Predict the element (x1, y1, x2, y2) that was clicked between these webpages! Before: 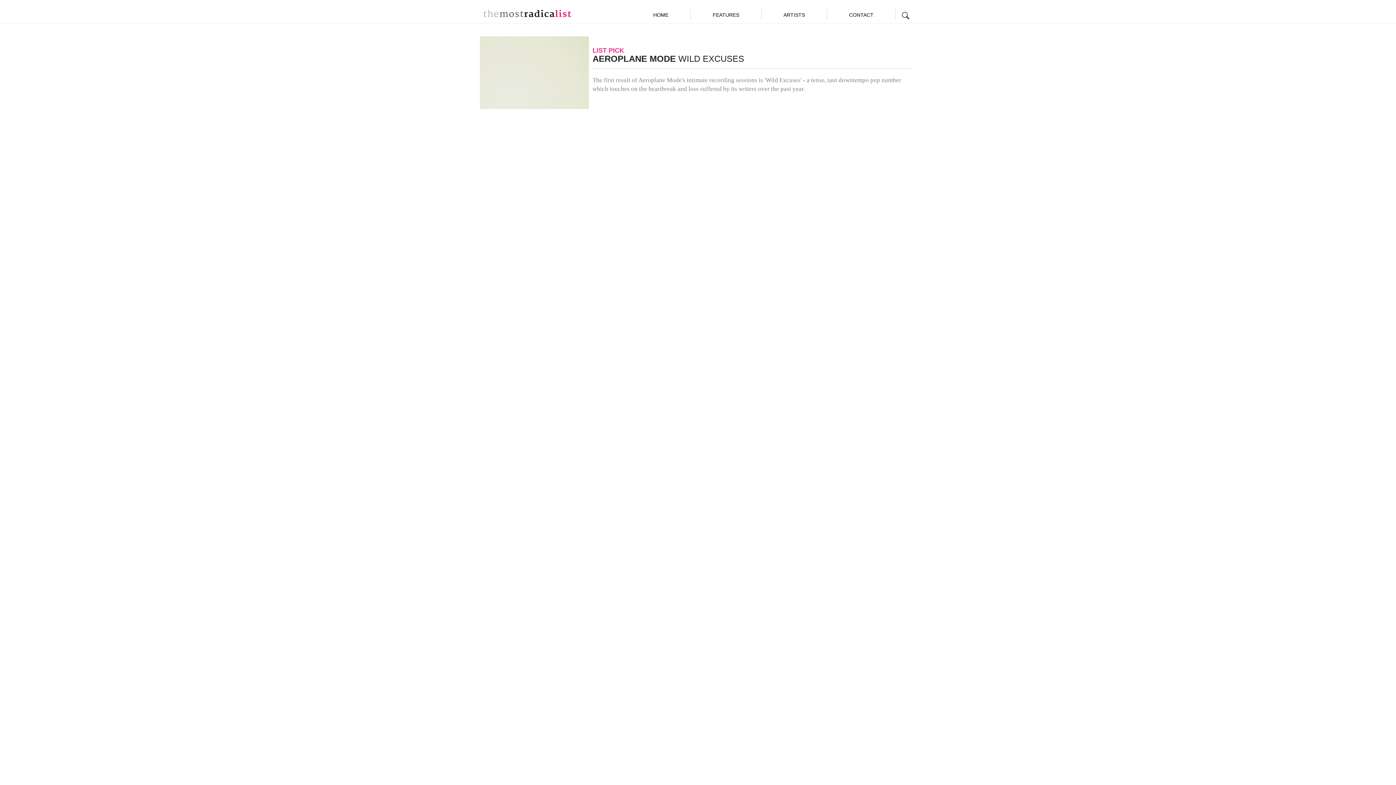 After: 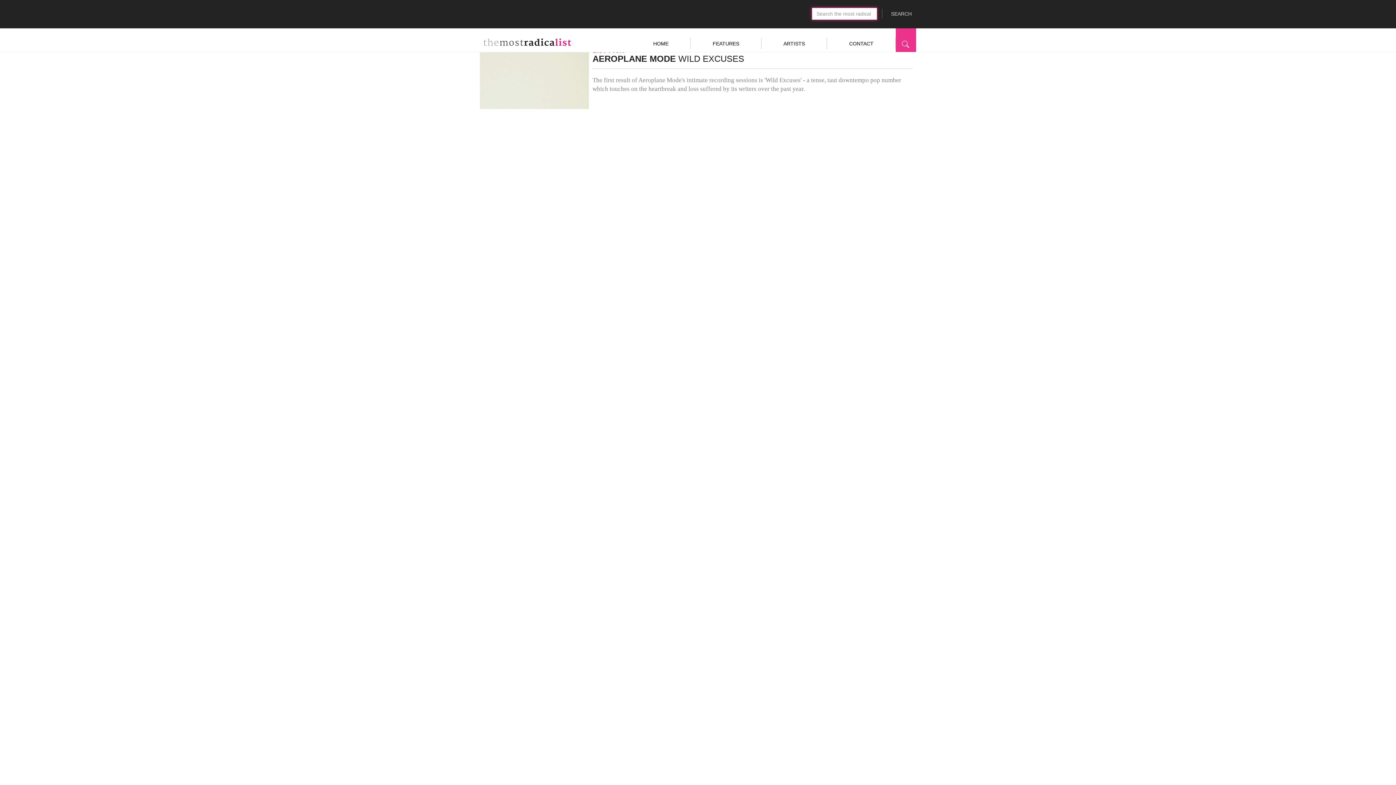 Action: bbox: (900, 11, 912, 20) label: Search